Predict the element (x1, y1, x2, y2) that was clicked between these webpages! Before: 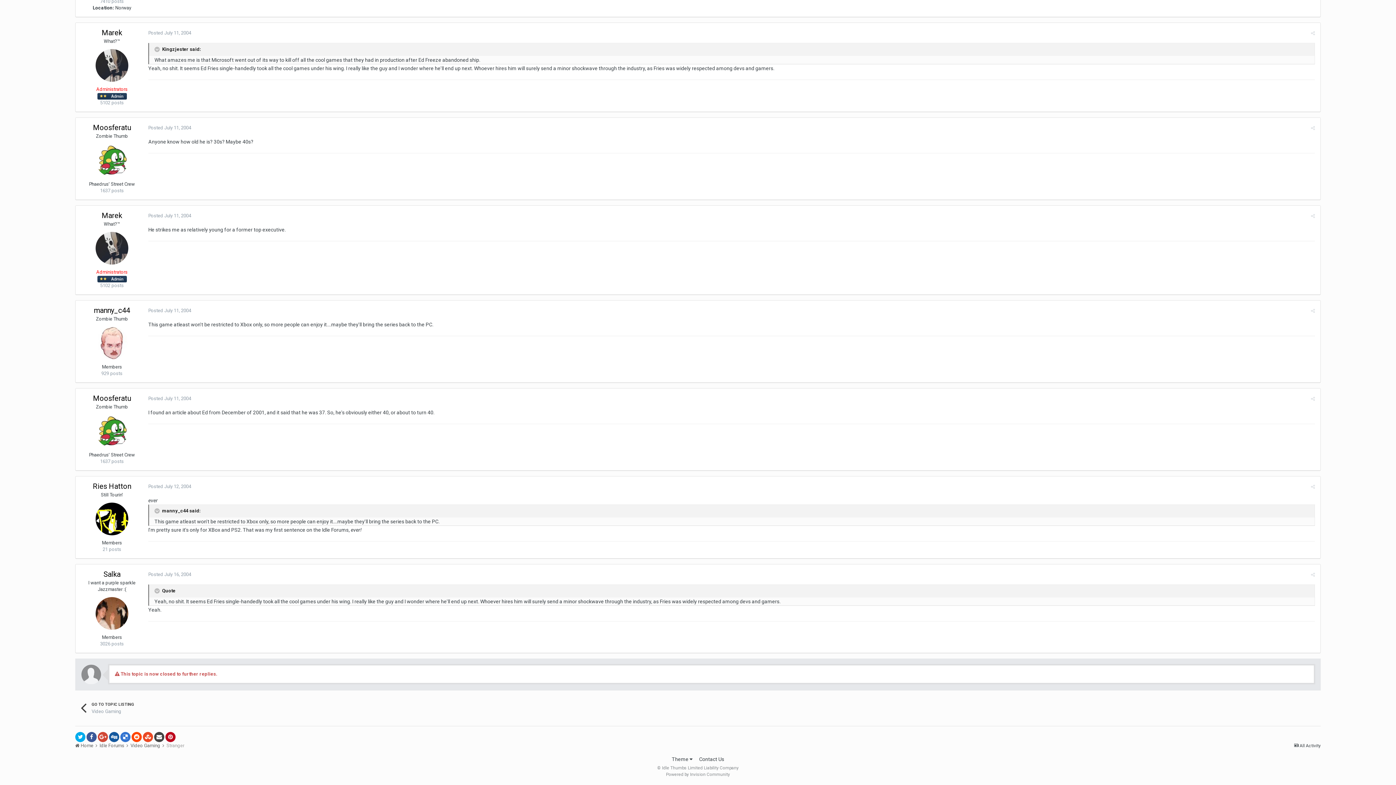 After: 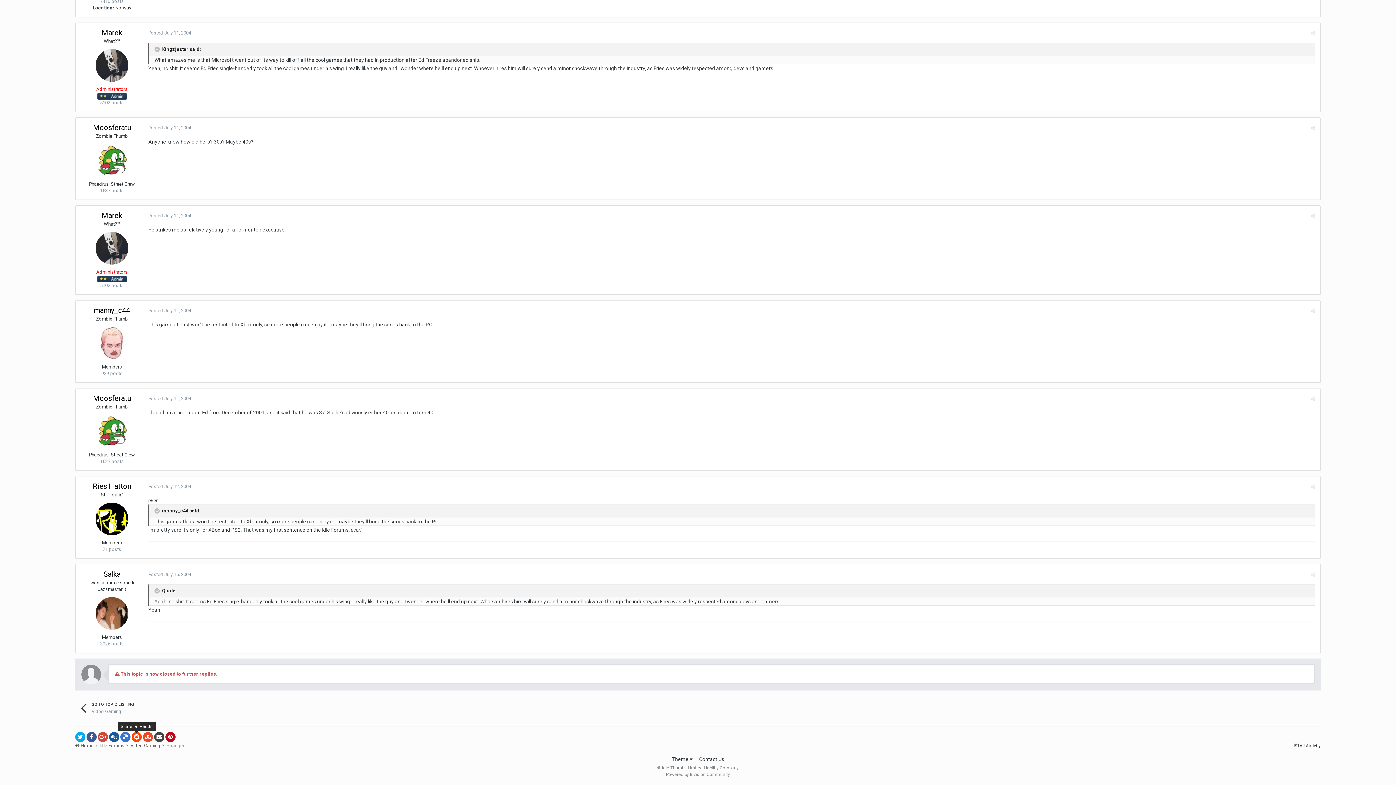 Action: bbox: (131, 732, 141, 742)